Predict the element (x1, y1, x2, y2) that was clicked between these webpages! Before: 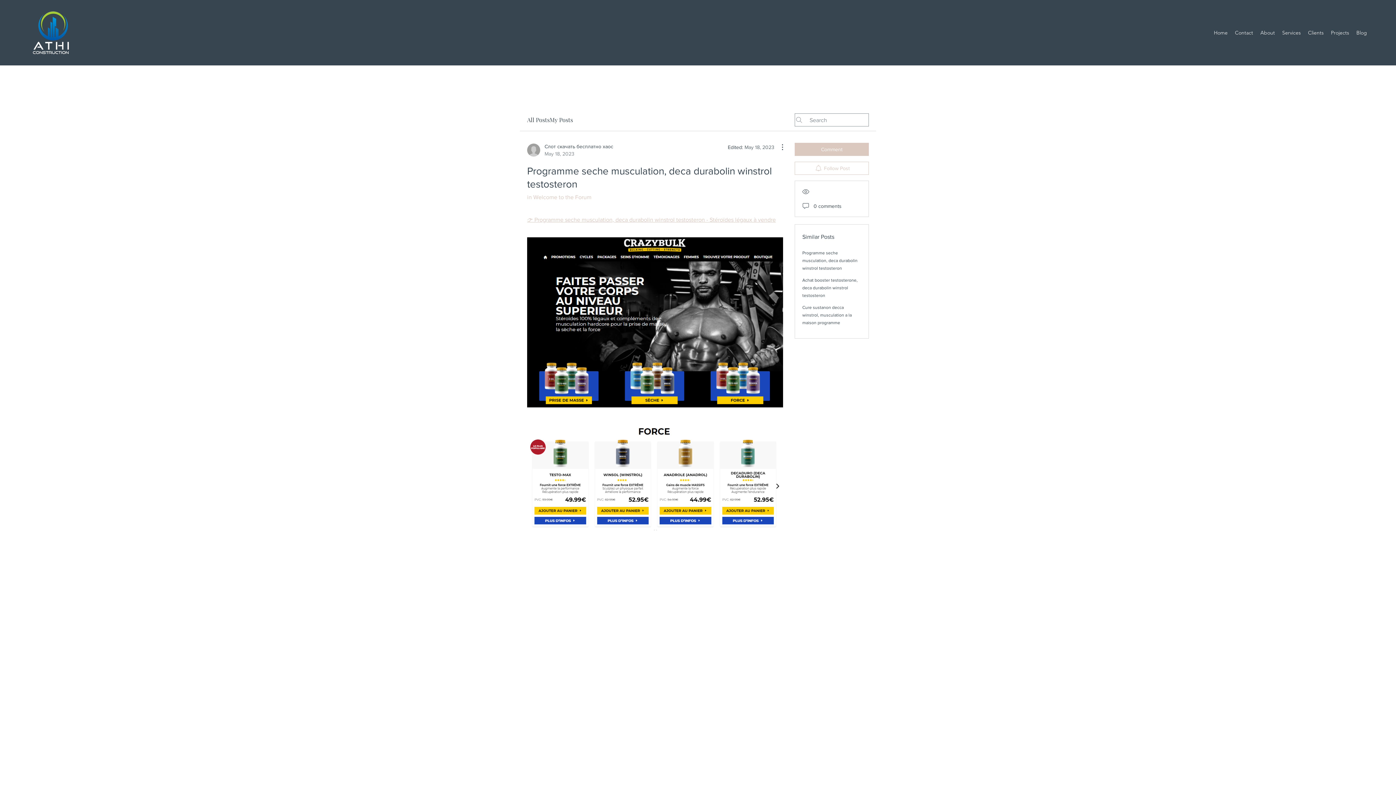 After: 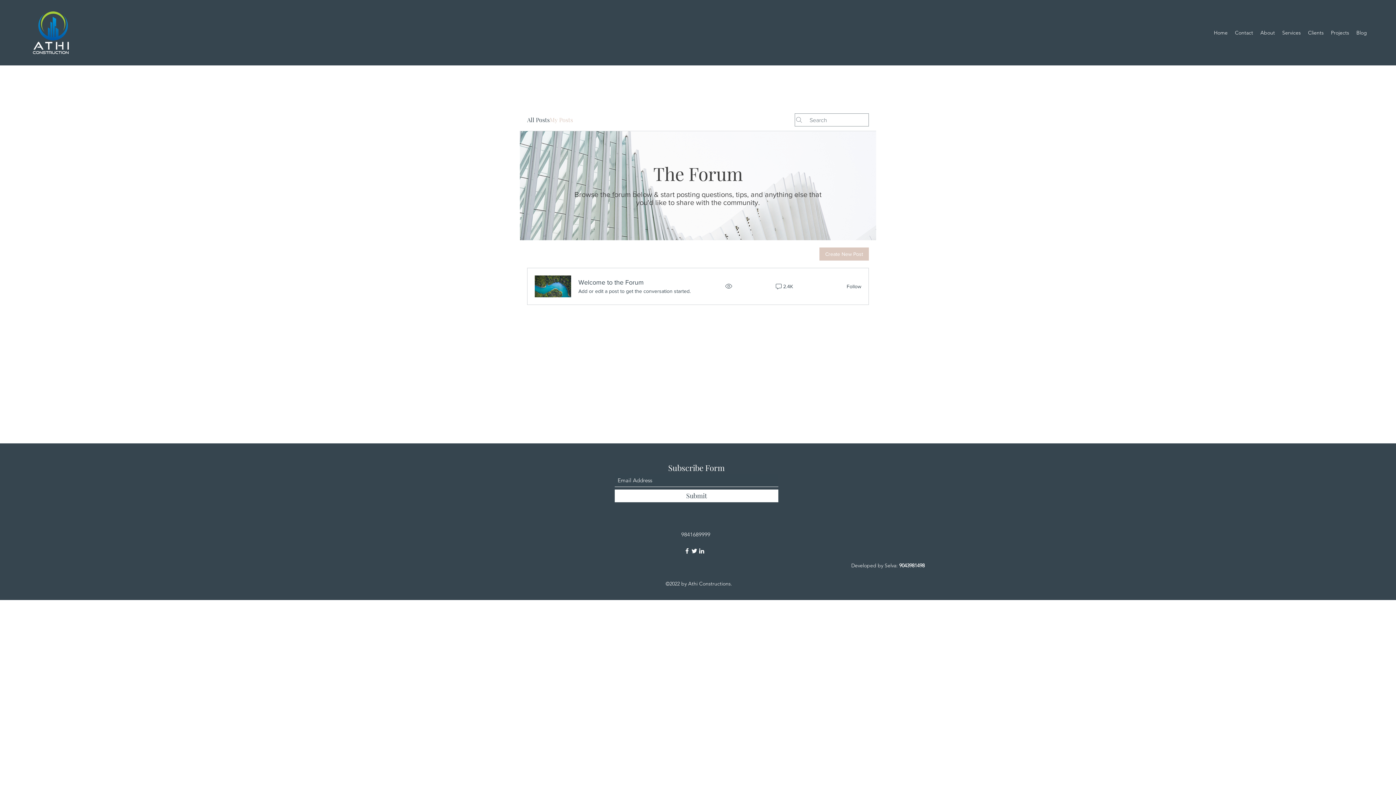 Action: label: My Posts bbox: (549, 115, 573, 124)